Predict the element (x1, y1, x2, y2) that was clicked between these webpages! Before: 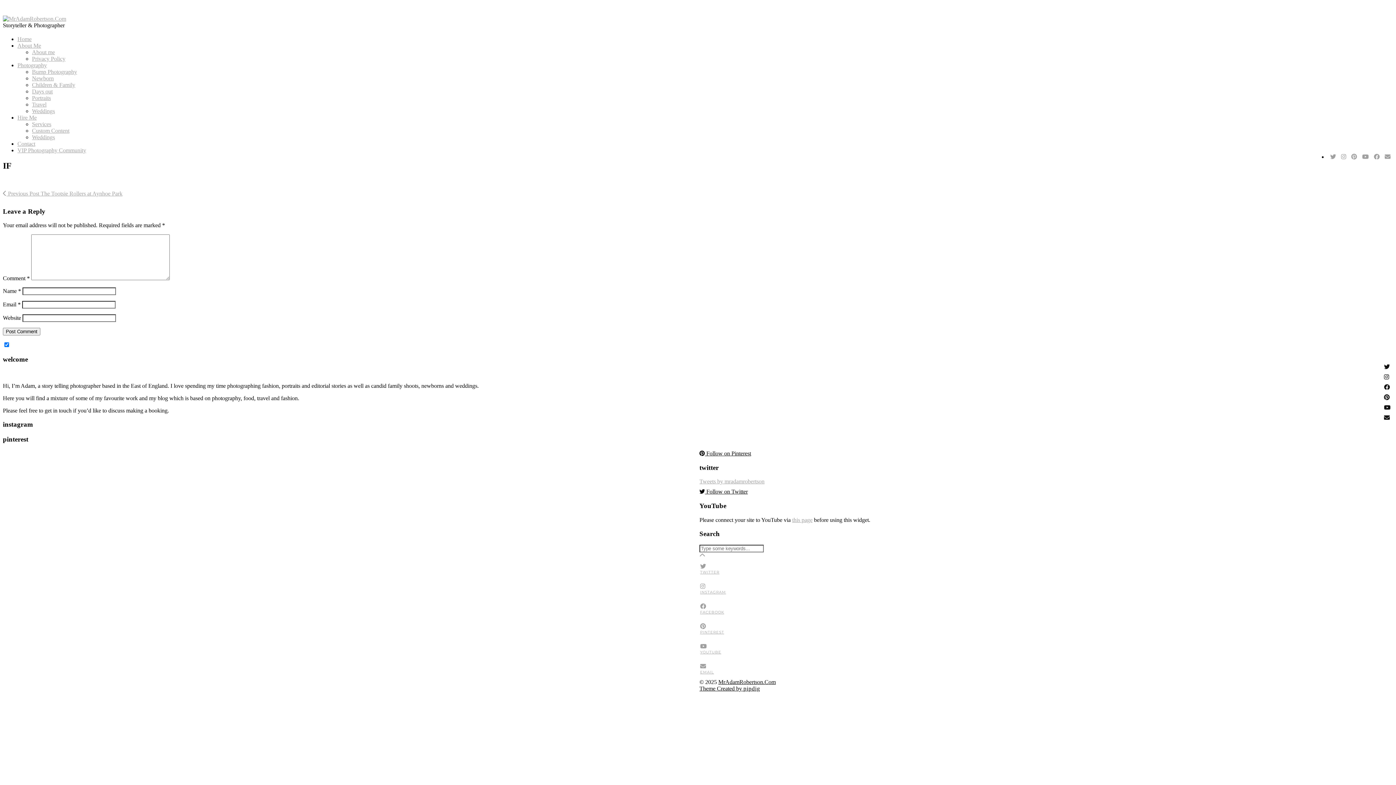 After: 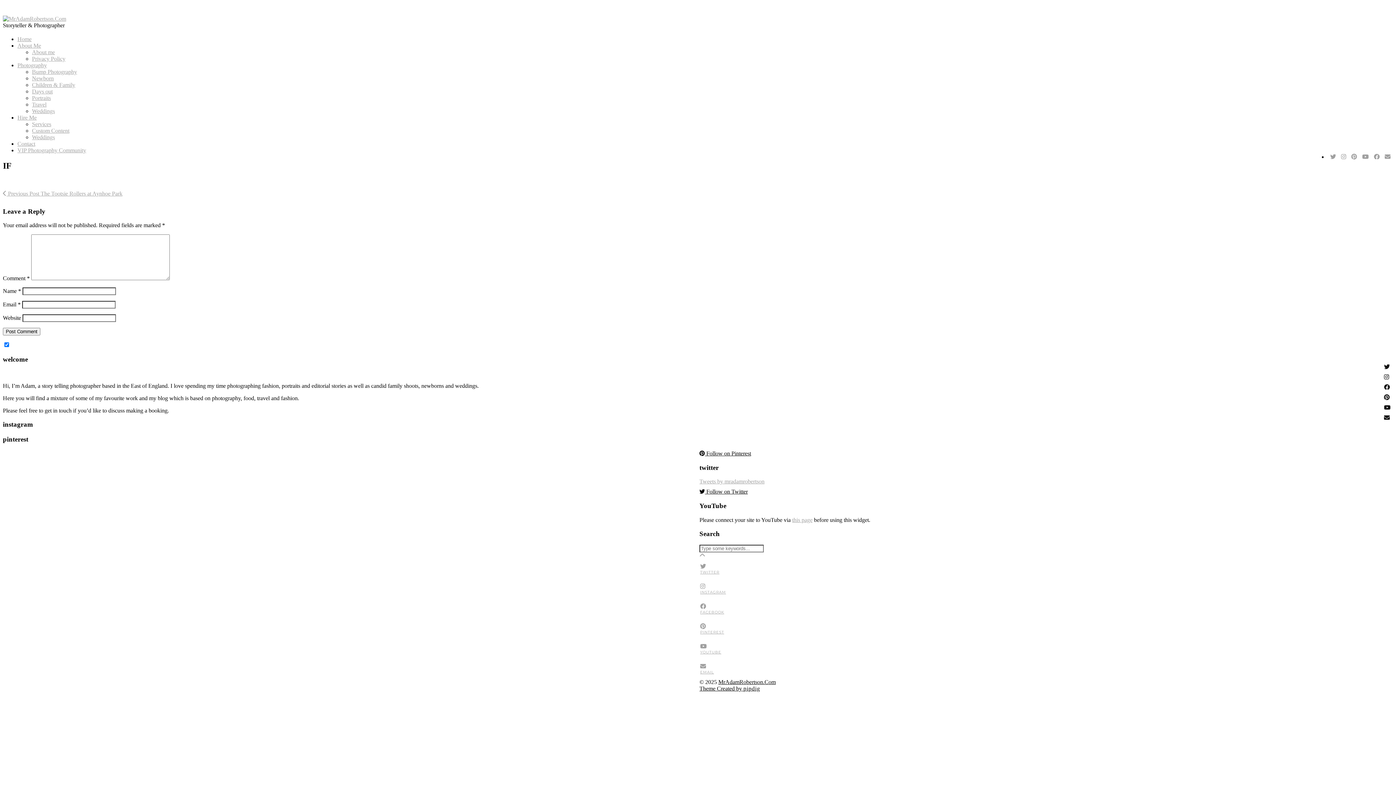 Action: label: 
EMAIL bbox: (699, 662, 1146, 675)